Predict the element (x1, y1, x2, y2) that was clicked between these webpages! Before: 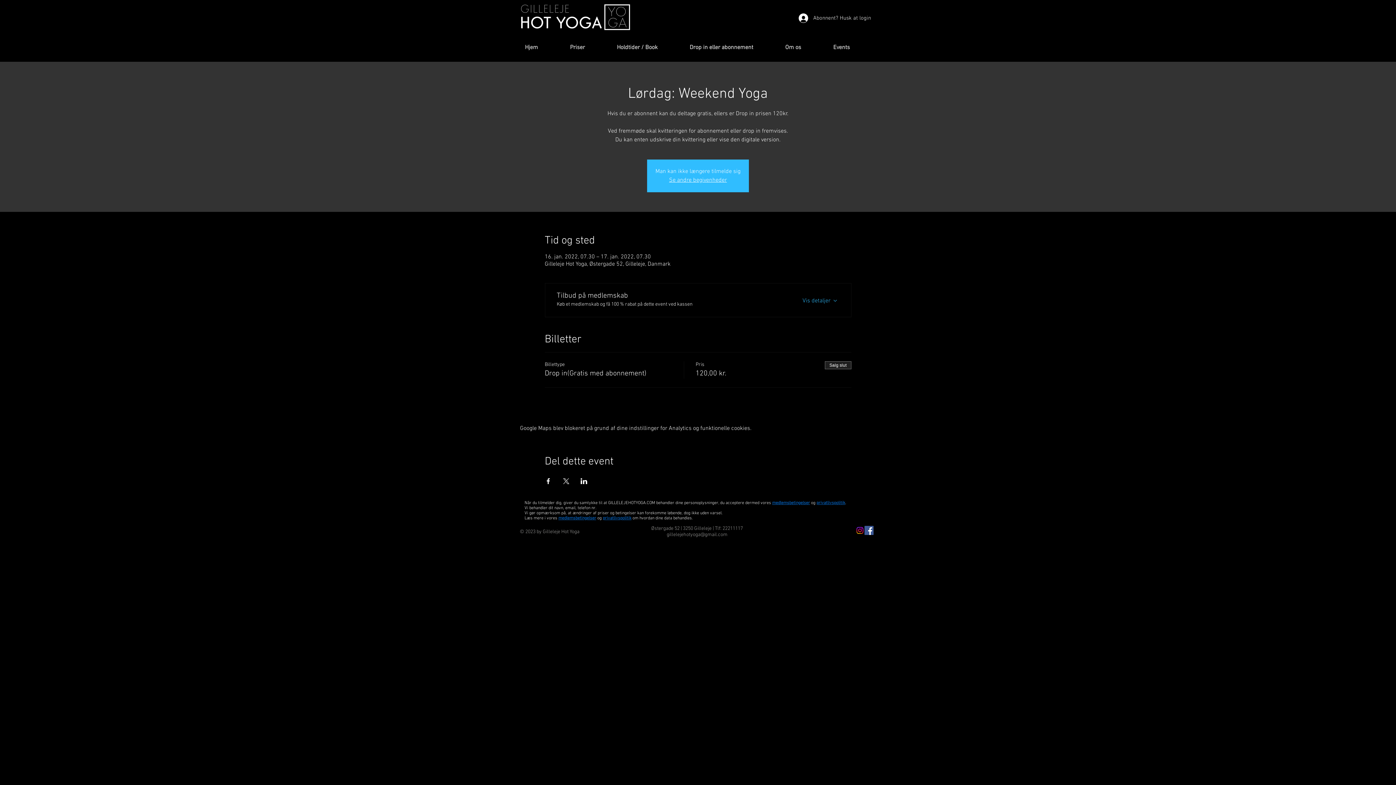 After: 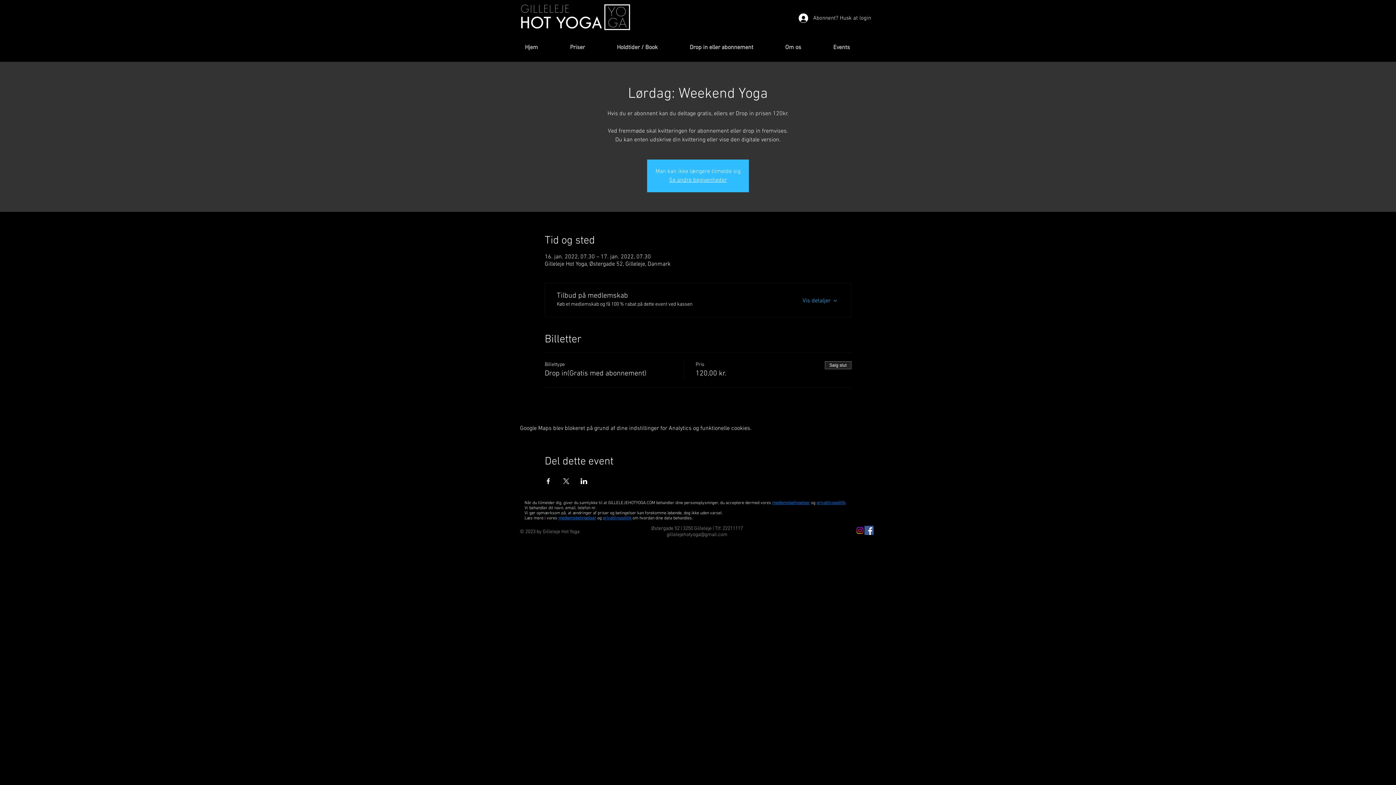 Action: label: Facebook Icon bbox: (864, 526, 873, 535)